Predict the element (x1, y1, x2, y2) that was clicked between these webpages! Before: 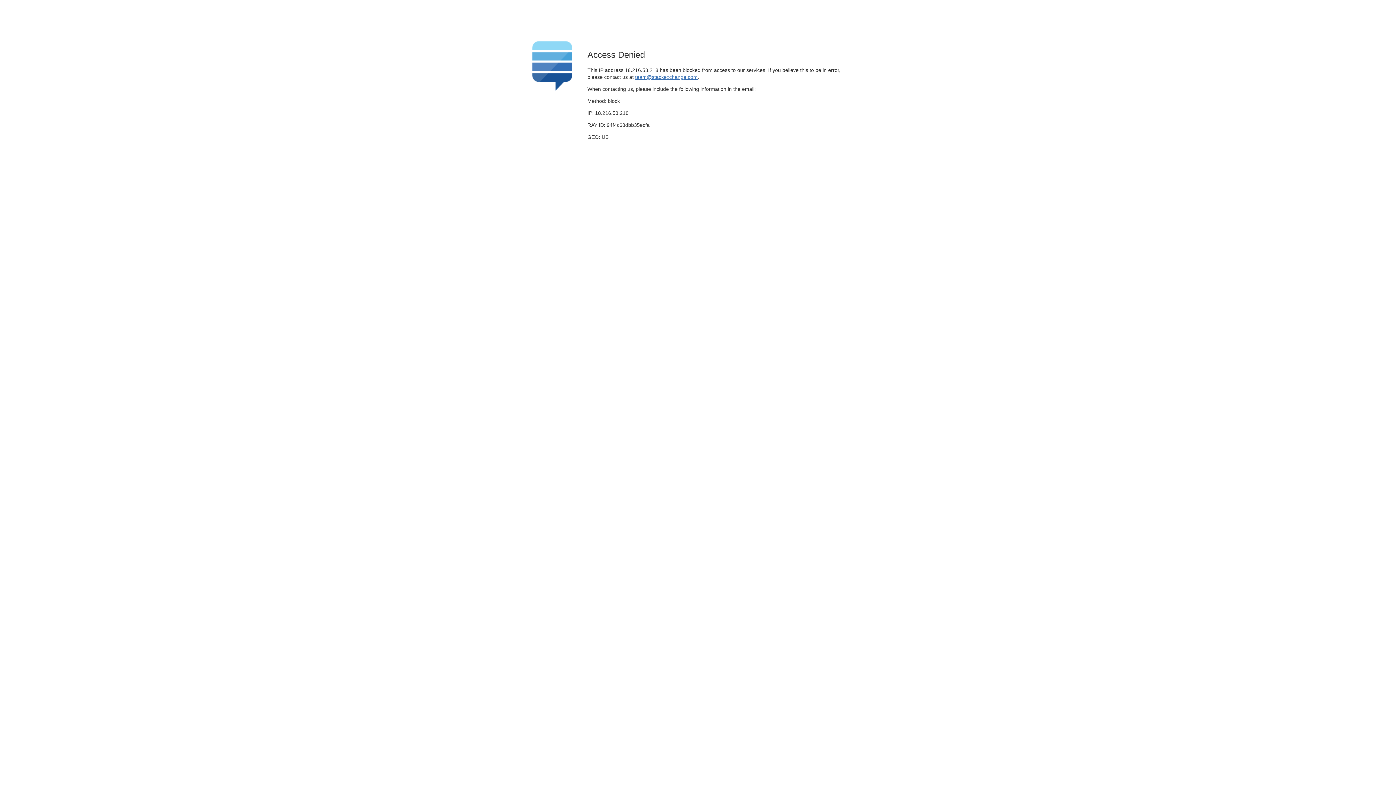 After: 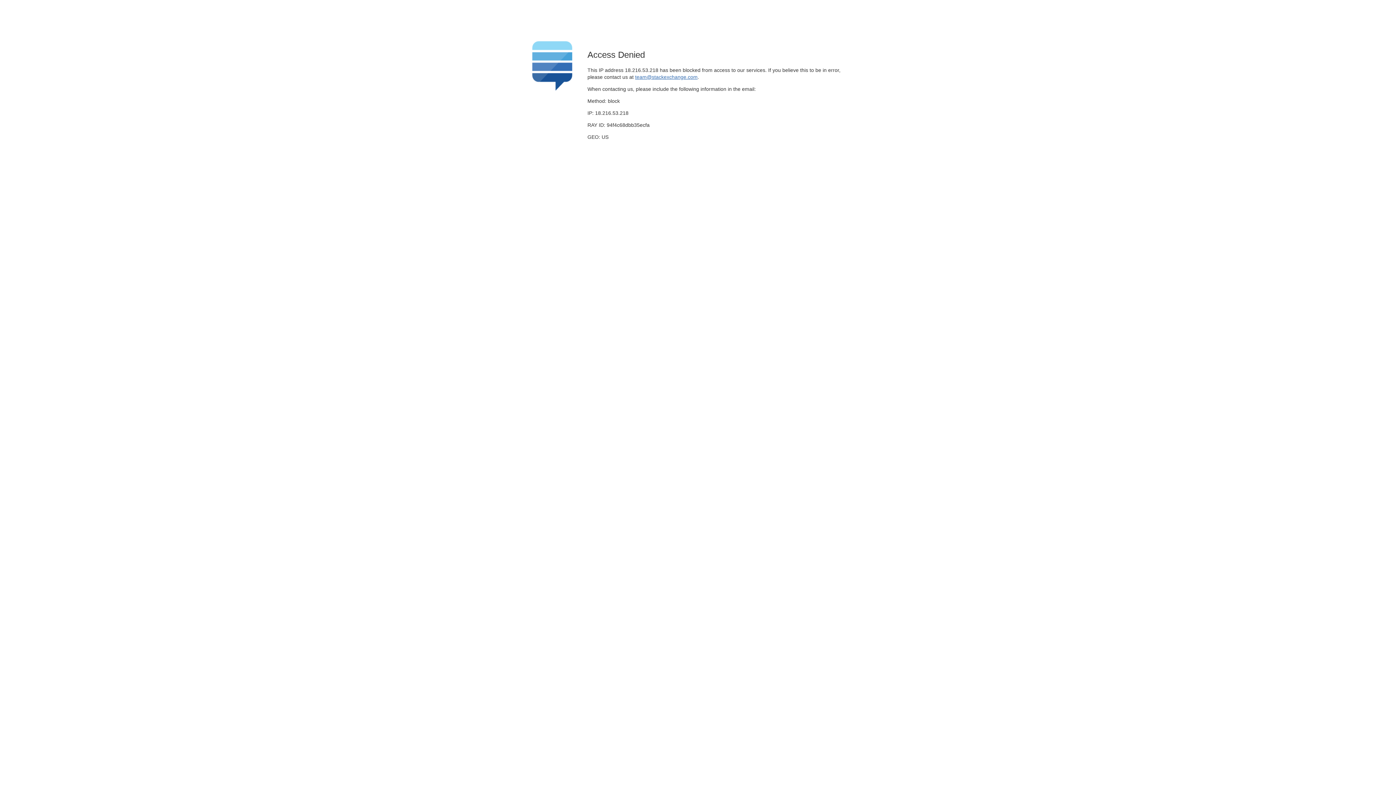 Action: label: team@stackexchange.com bbox: (635, 74, 697, 79)